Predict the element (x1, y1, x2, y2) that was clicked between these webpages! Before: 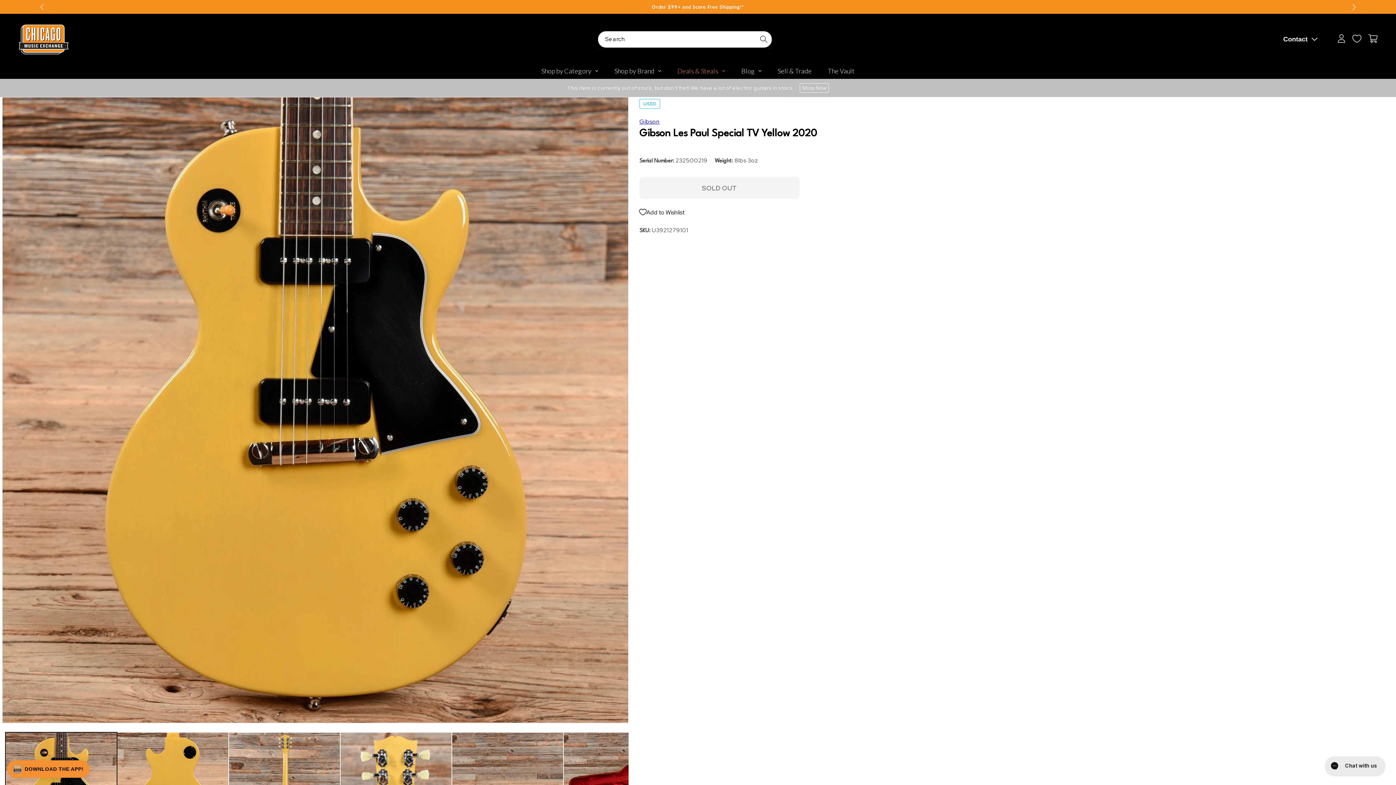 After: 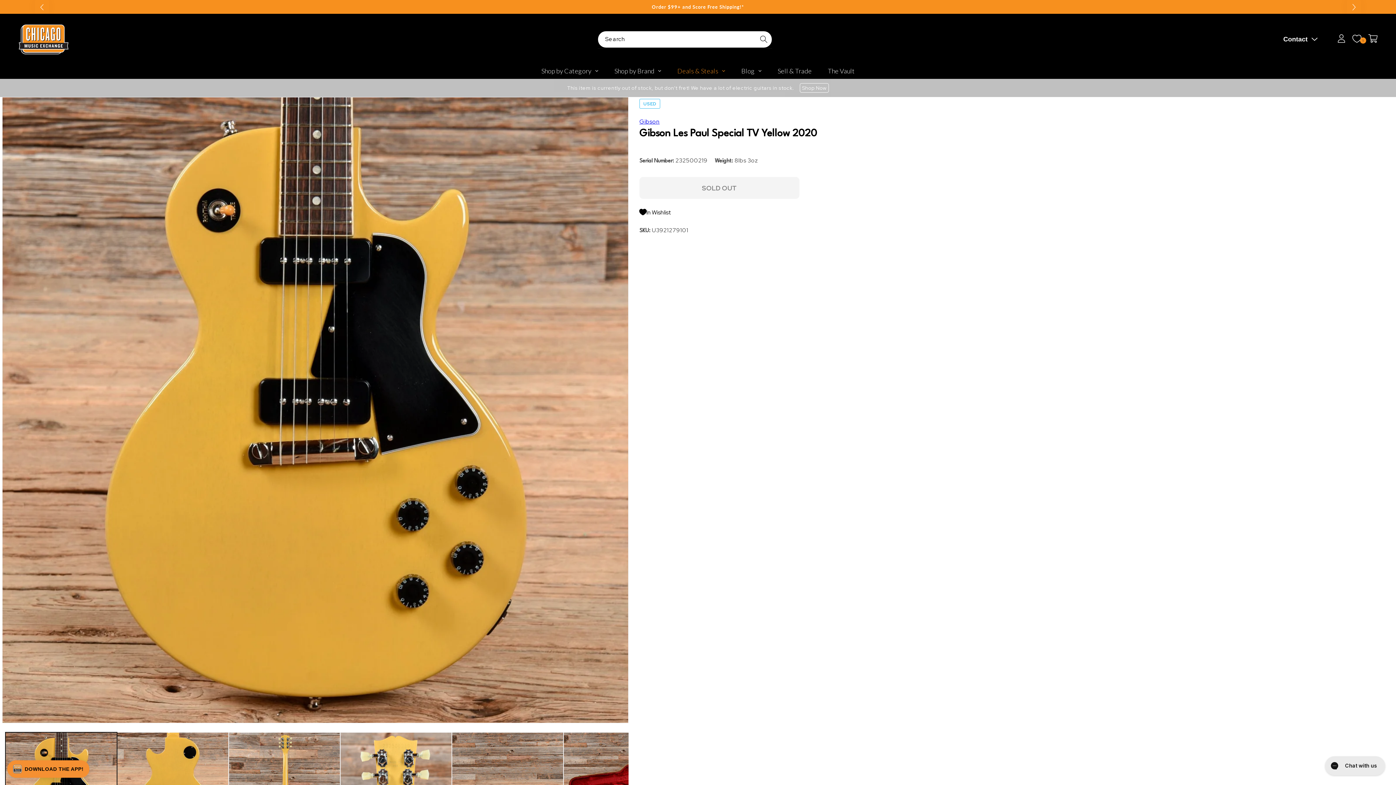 Action: bbox: (639, 204, 1253, 220) label: Add to Wishlist